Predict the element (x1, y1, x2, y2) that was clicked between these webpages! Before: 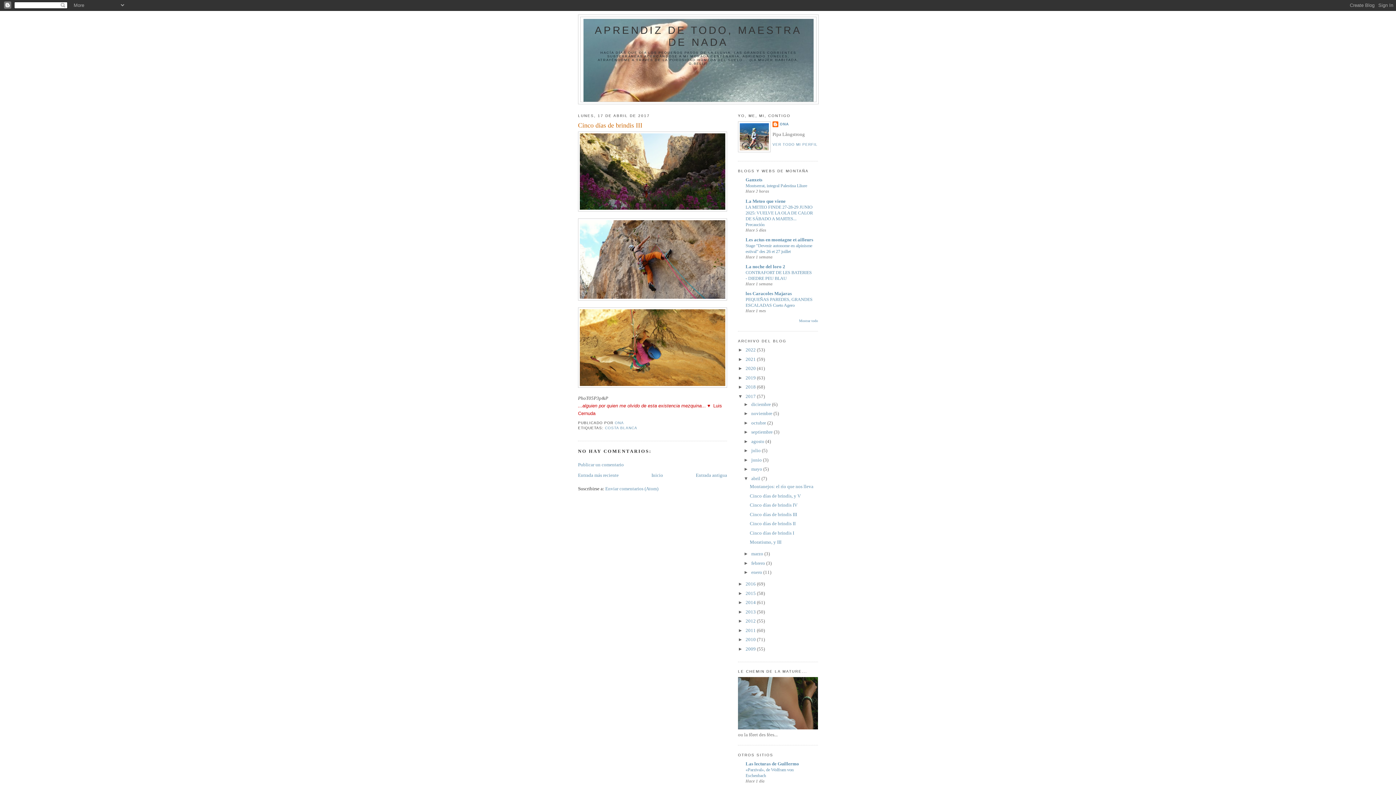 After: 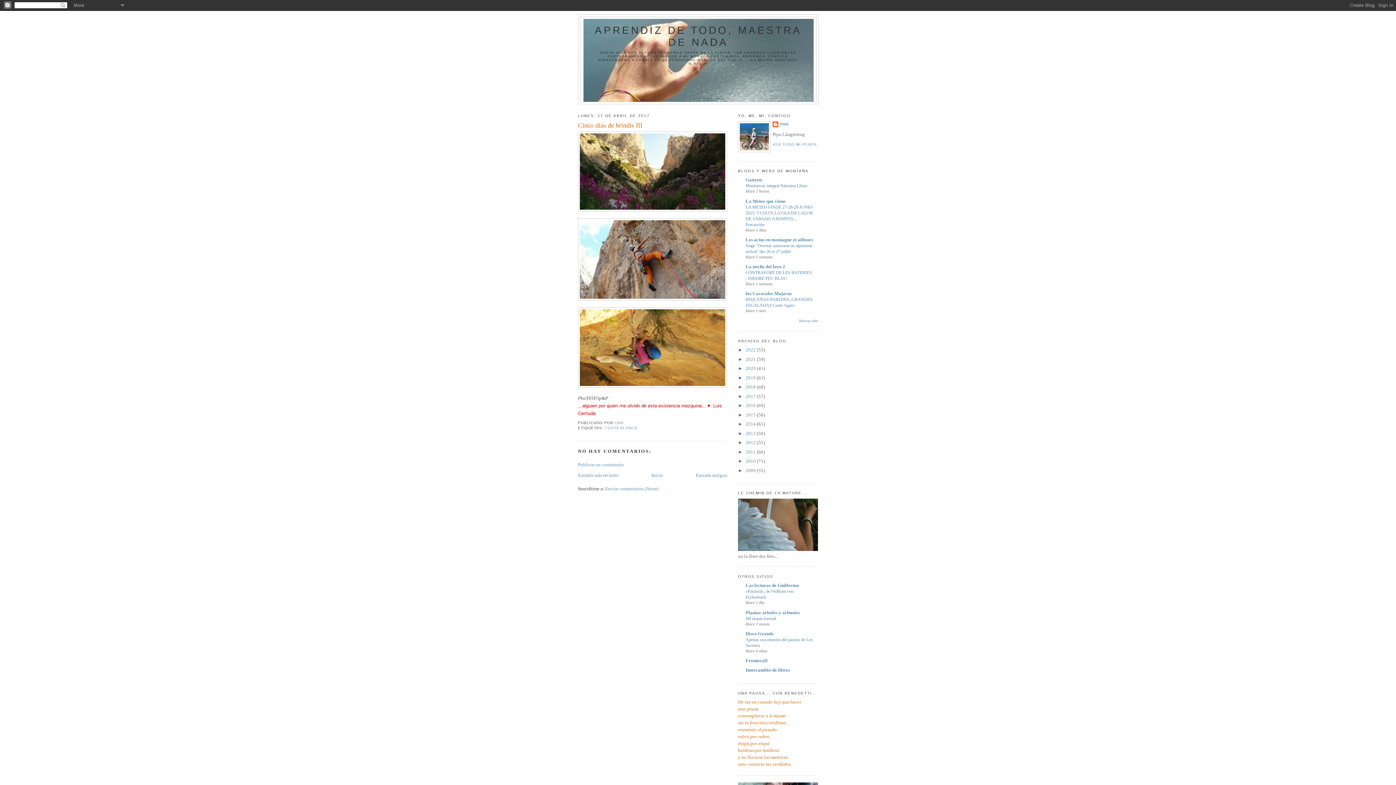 Action: bbox: (738, 393, 745, 399) label: ▼  